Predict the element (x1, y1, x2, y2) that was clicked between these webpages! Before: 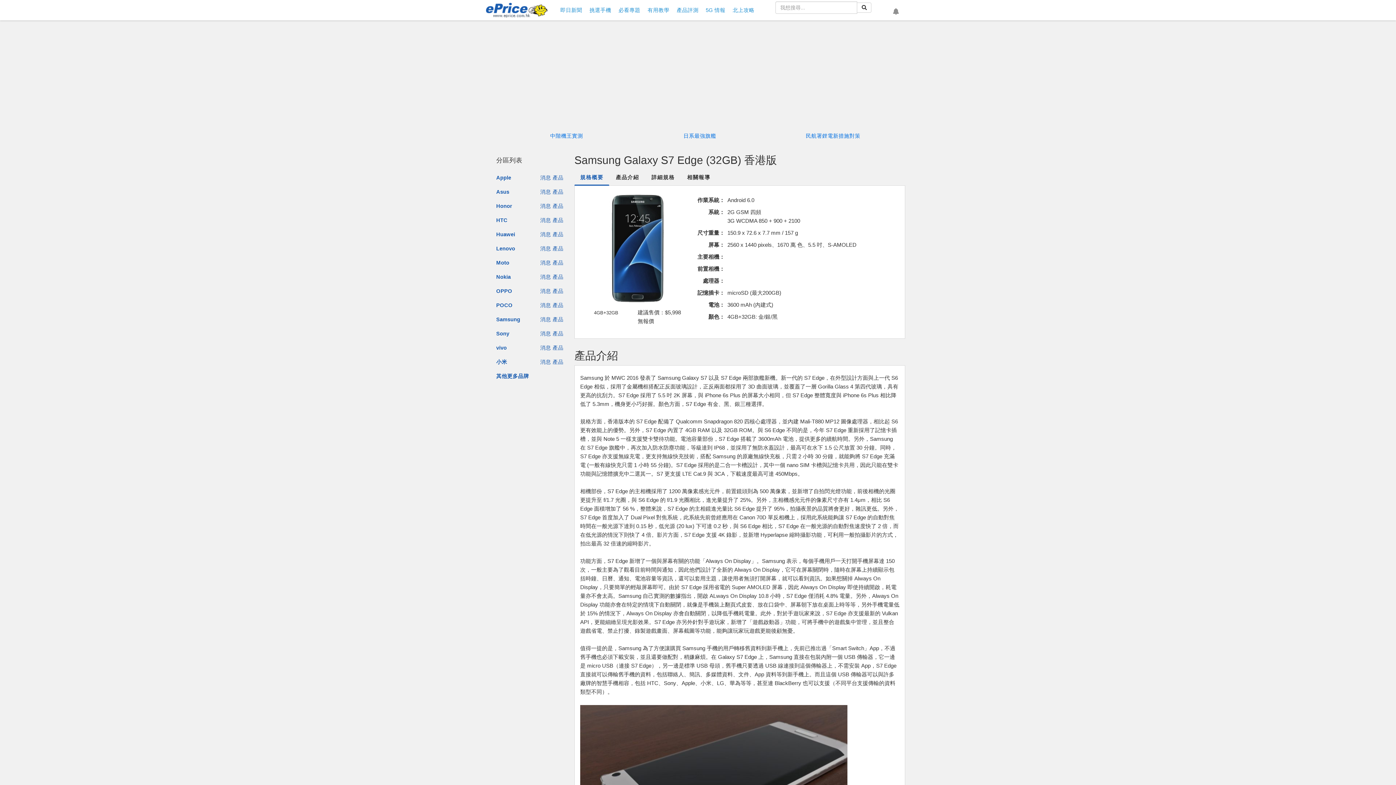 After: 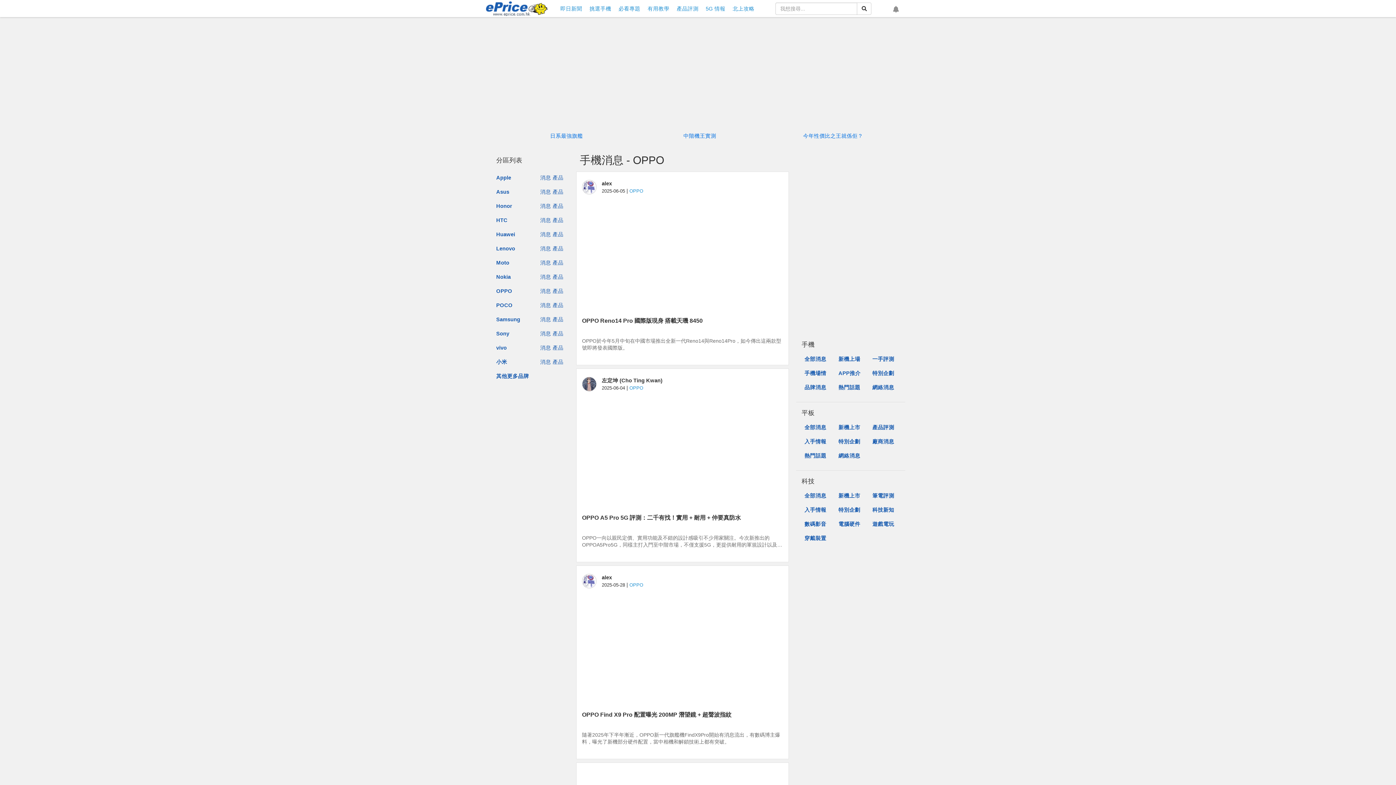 Action: label: 消息 bbox: (540, 288, 551, 294)